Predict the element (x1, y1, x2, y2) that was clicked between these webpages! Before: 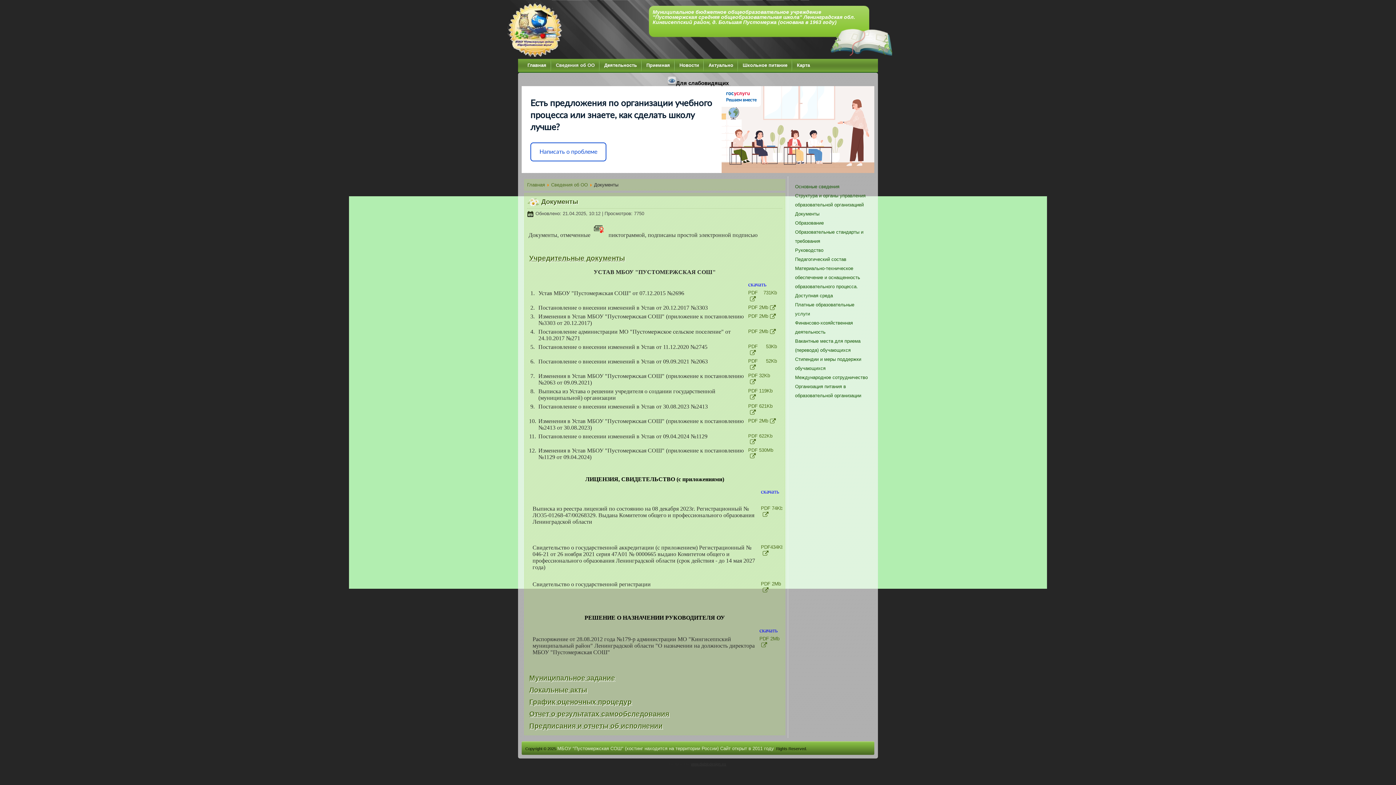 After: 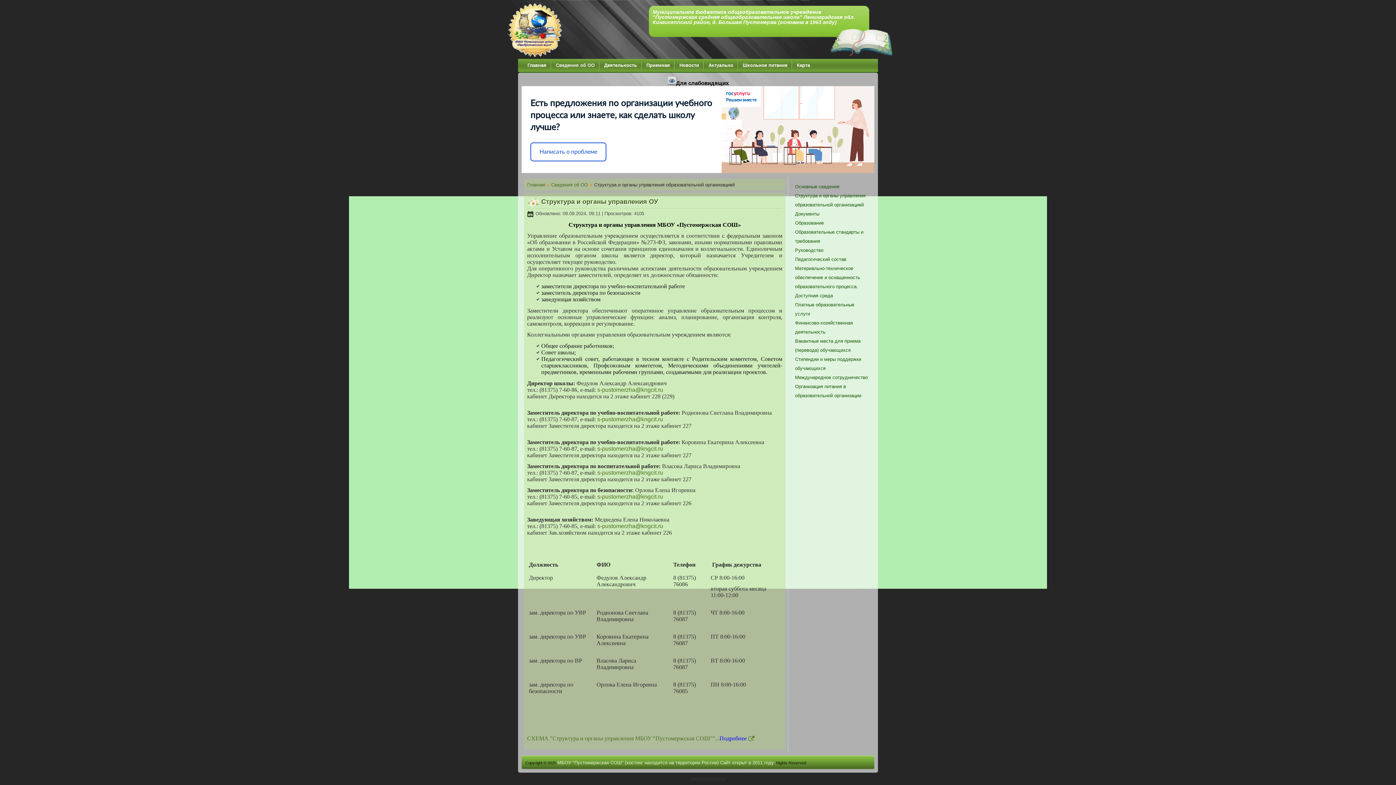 Action: bbox: (793, 191, 870, 209) label: Структура и органы управления образовательной организацией